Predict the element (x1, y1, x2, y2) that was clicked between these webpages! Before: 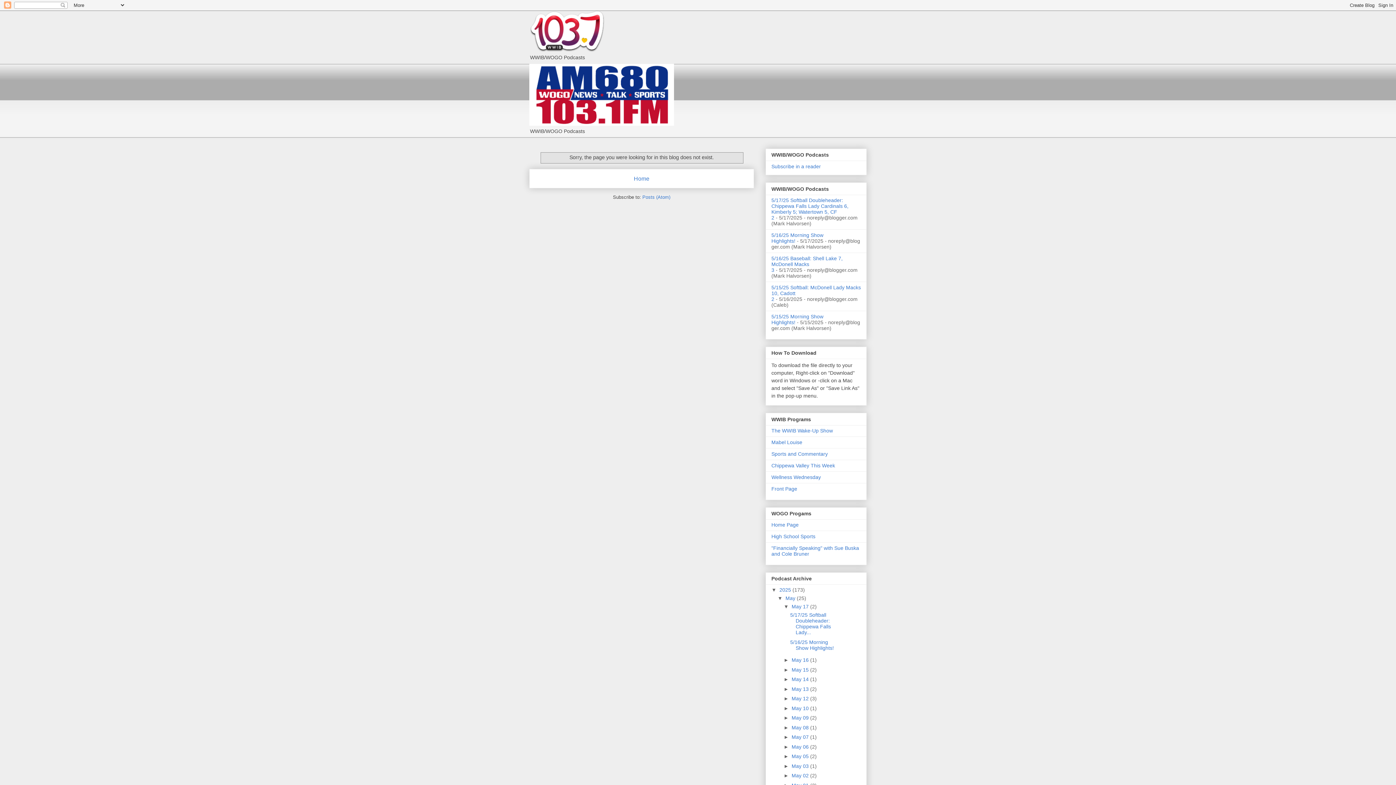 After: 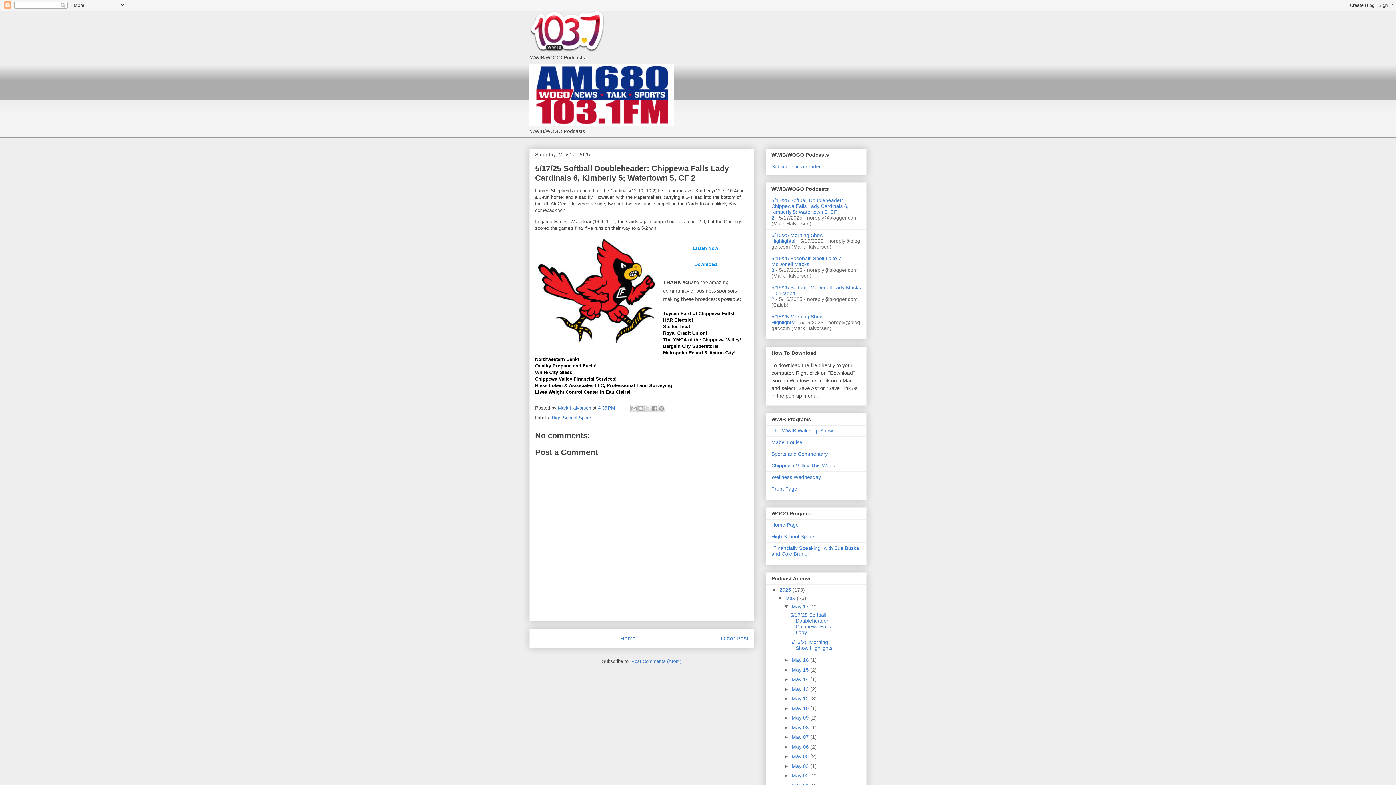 Action: label: 5/17/25 Softball Doubleheader: Chippewa Falls Lady... bbox: (790, 612, 831, 635)